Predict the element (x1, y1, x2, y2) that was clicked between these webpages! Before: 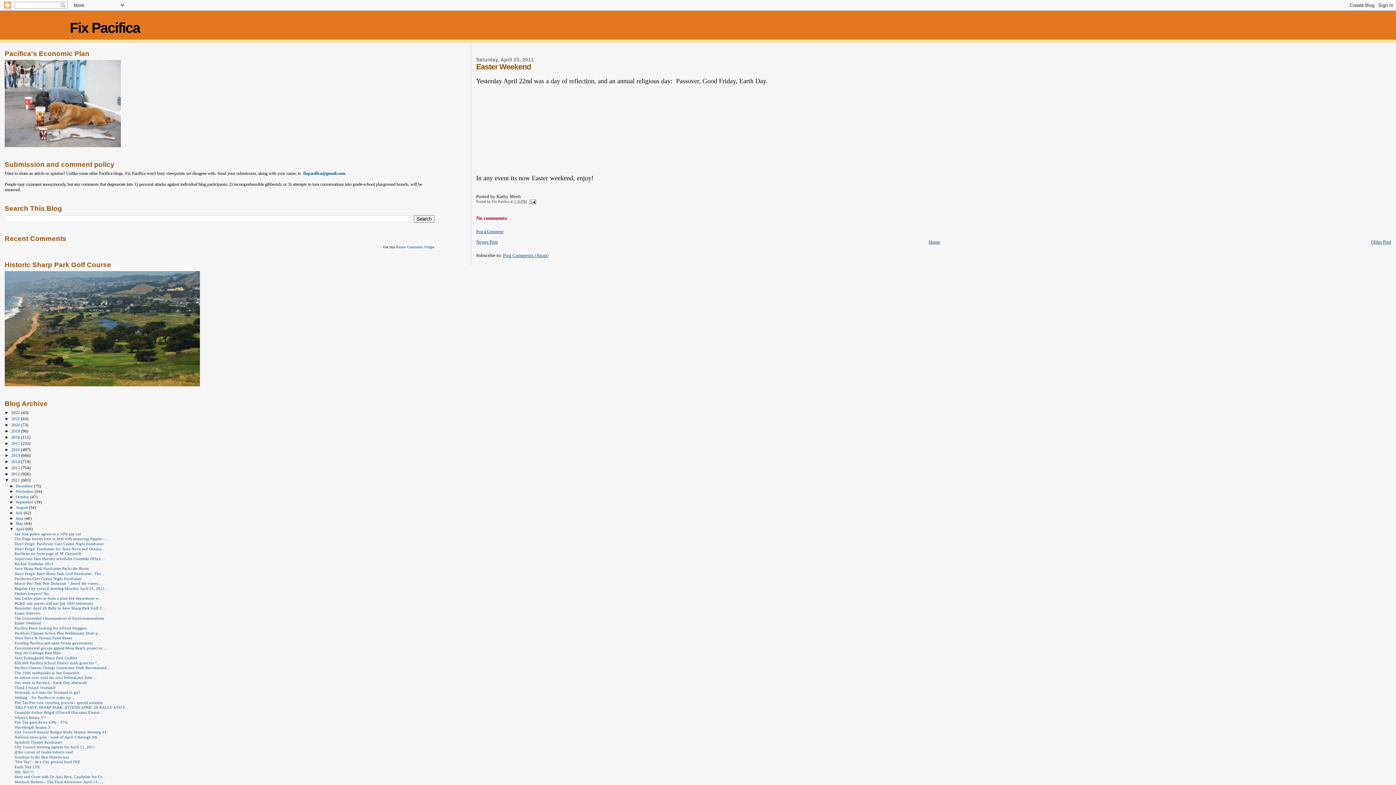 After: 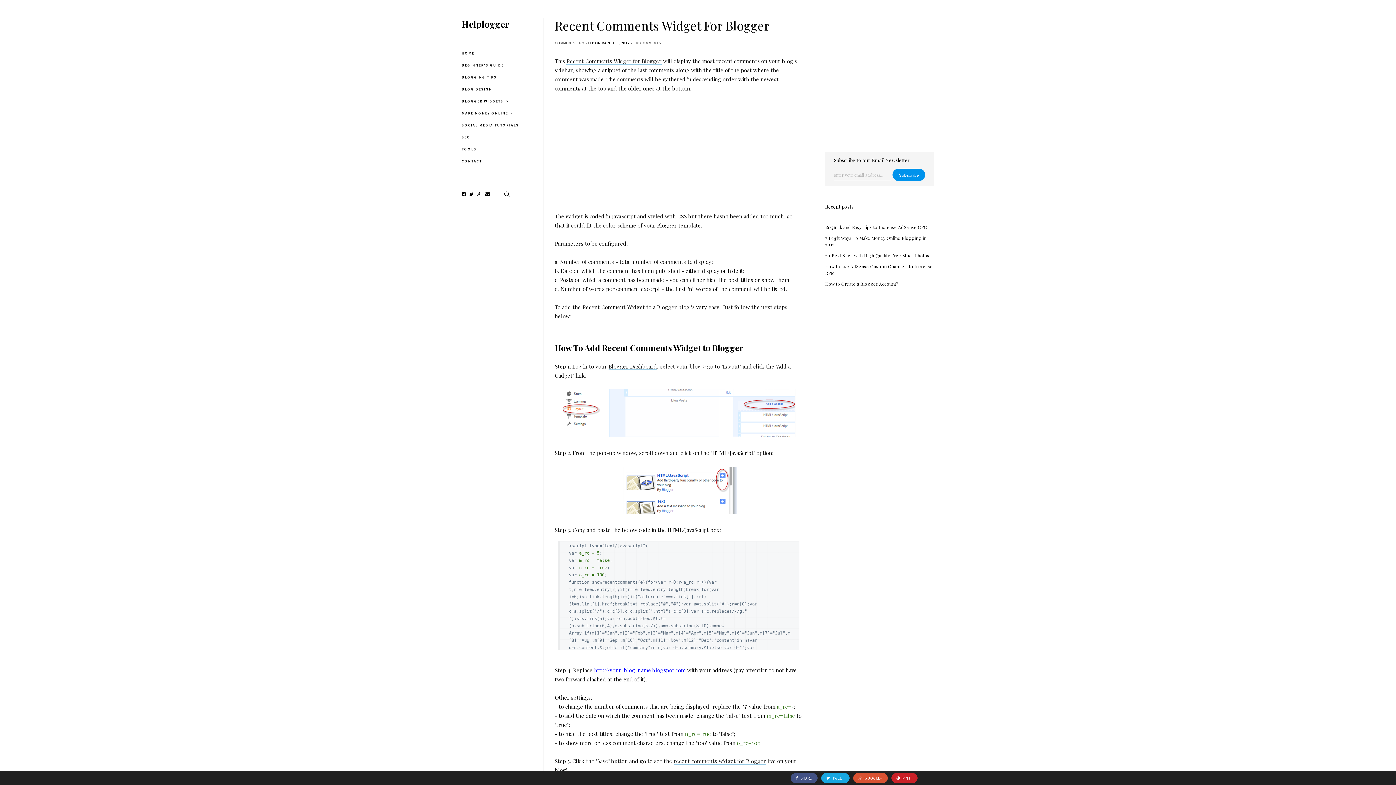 Action: bbox: (396, 244, 434, 248) label: Recent Comments Widget